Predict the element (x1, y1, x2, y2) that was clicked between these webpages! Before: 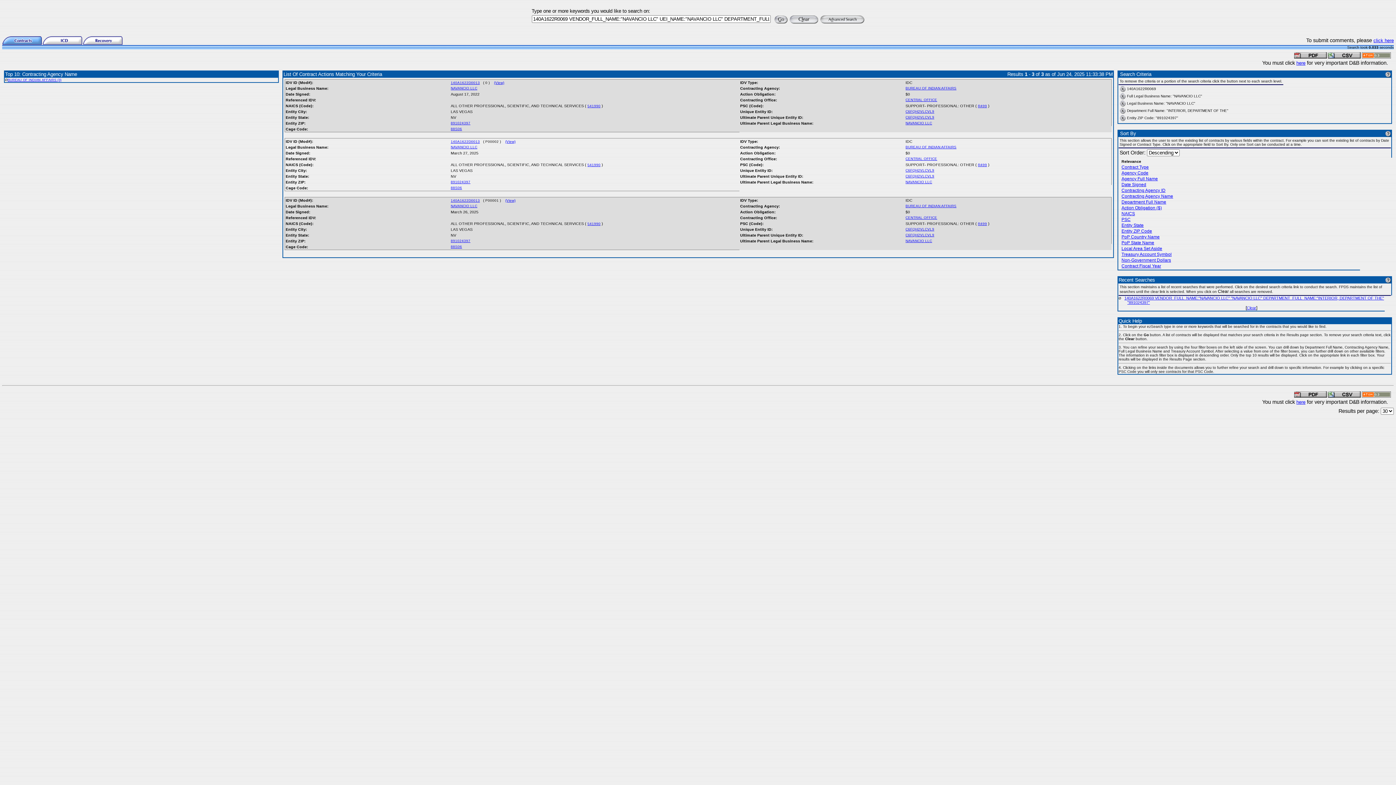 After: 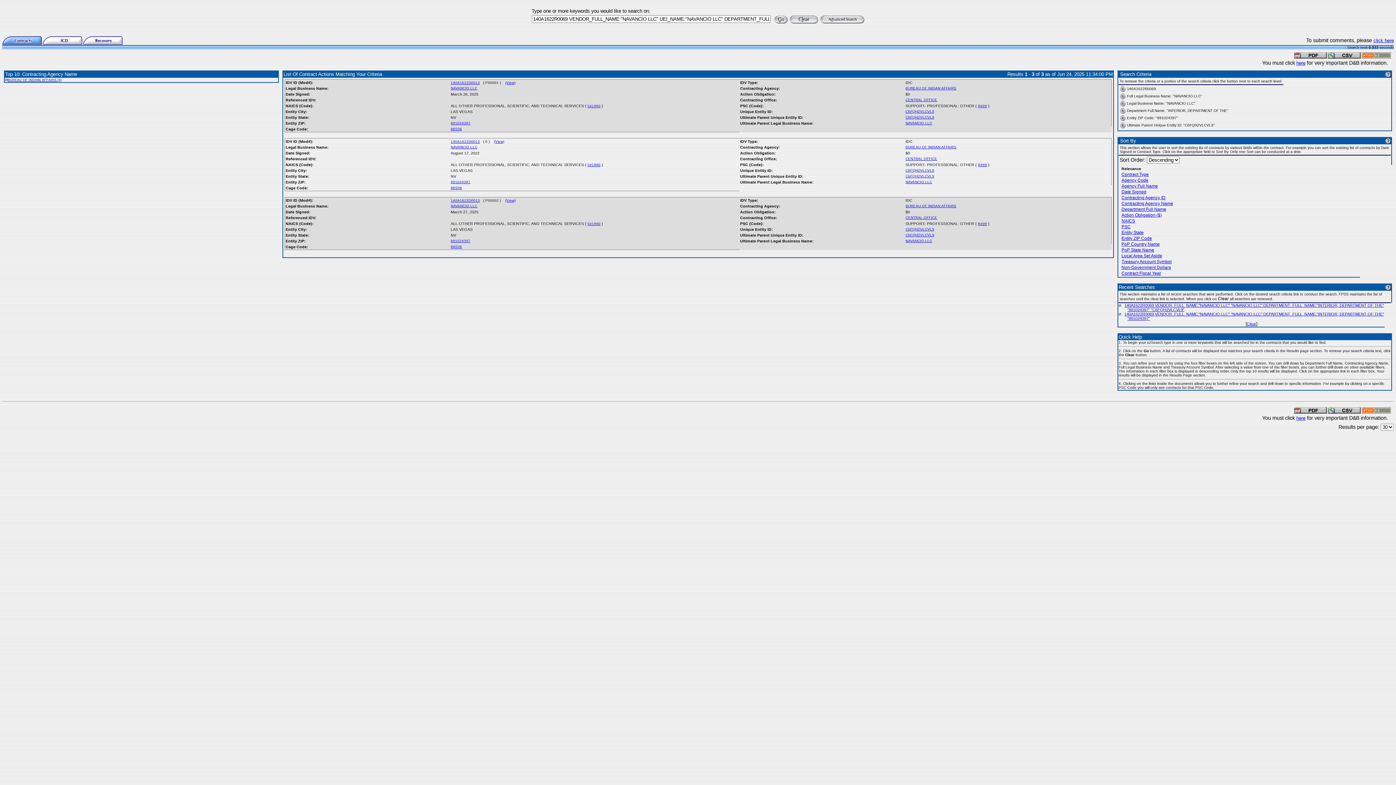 Action: bbox: (905, 233, 934, 237) label: C6FQH2VLCVL9